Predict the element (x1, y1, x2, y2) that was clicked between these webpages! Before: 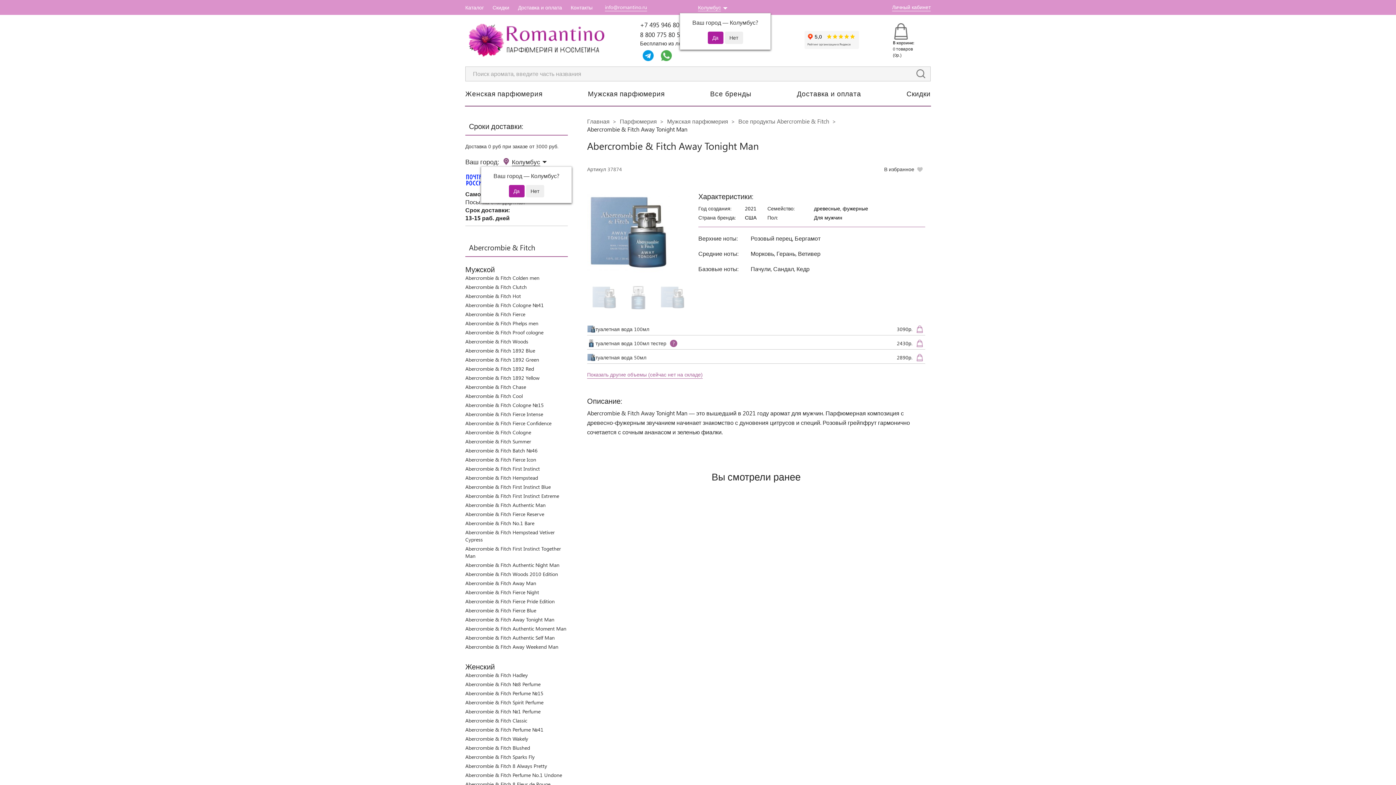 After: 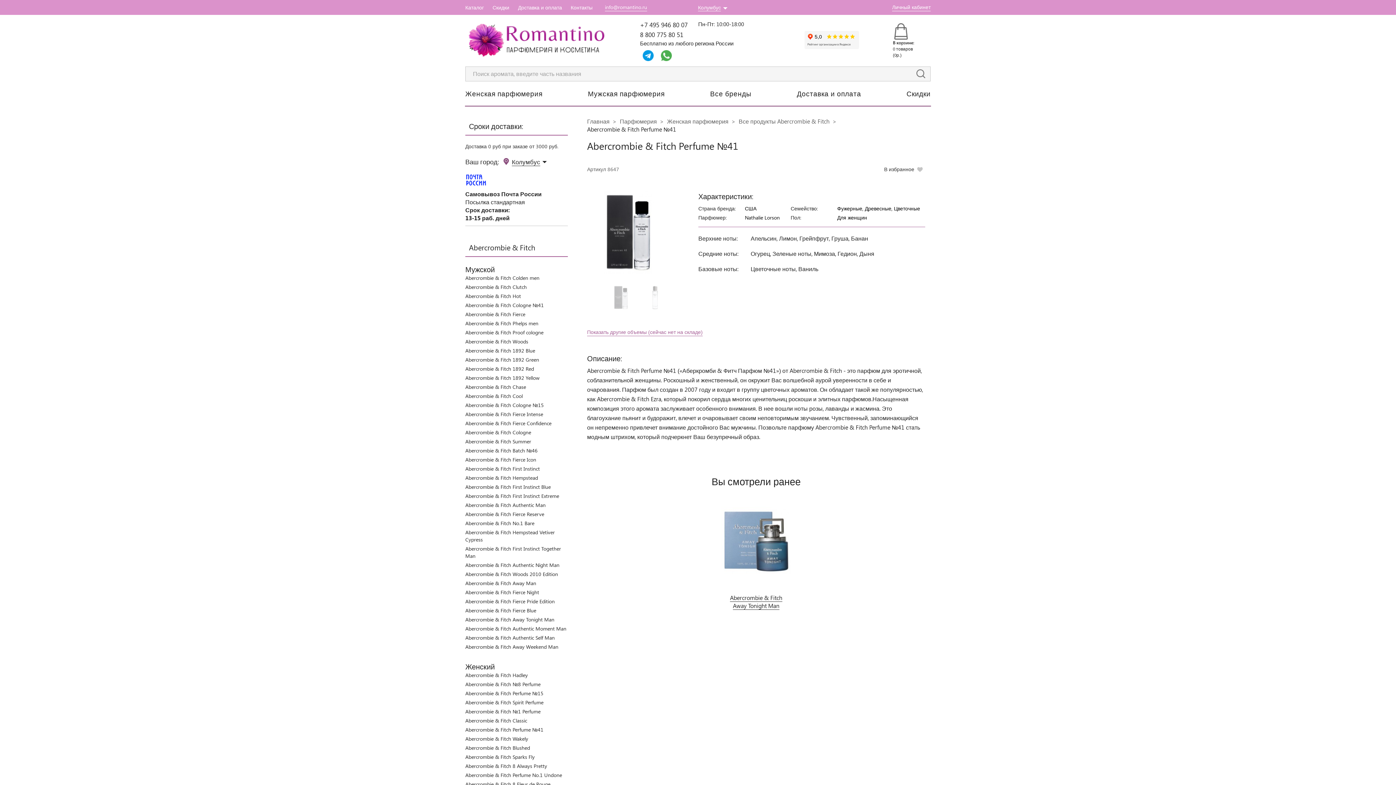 Action: bbox: (465, 726, 543, 733) label: Abercrombie & Fitch Perfume №41